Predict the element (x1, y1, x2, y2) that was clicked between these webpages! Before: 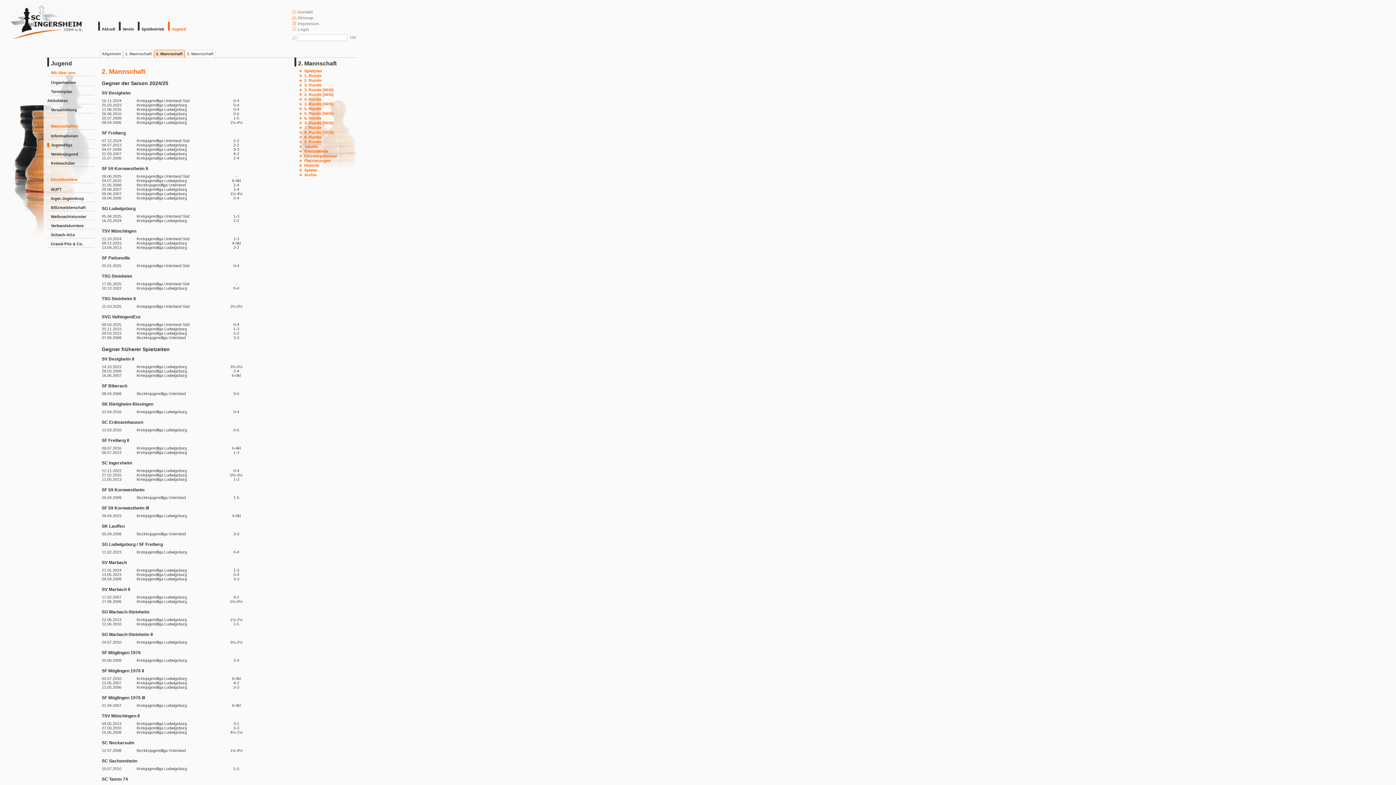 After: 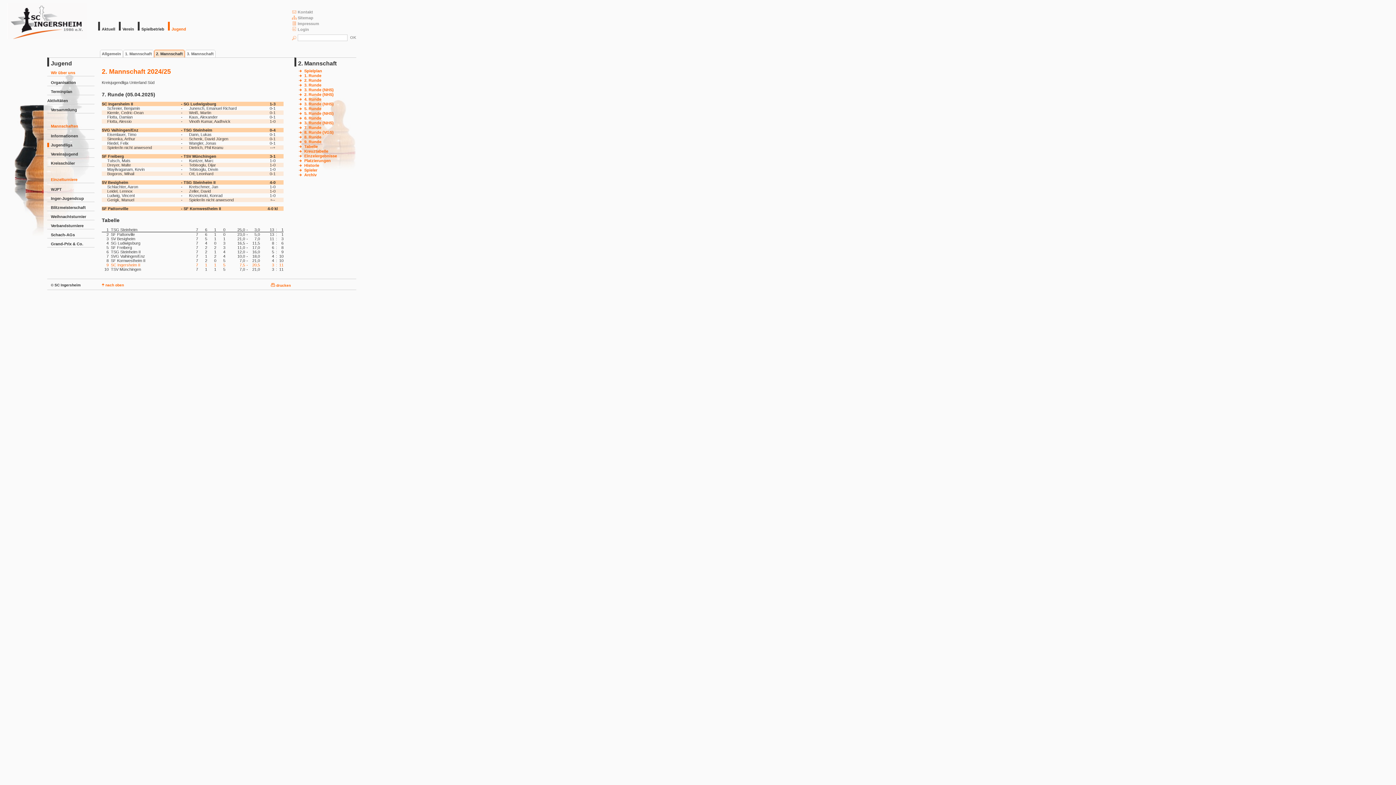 Action: bbox: (304, 125, 321, 129) label: 7. Runde